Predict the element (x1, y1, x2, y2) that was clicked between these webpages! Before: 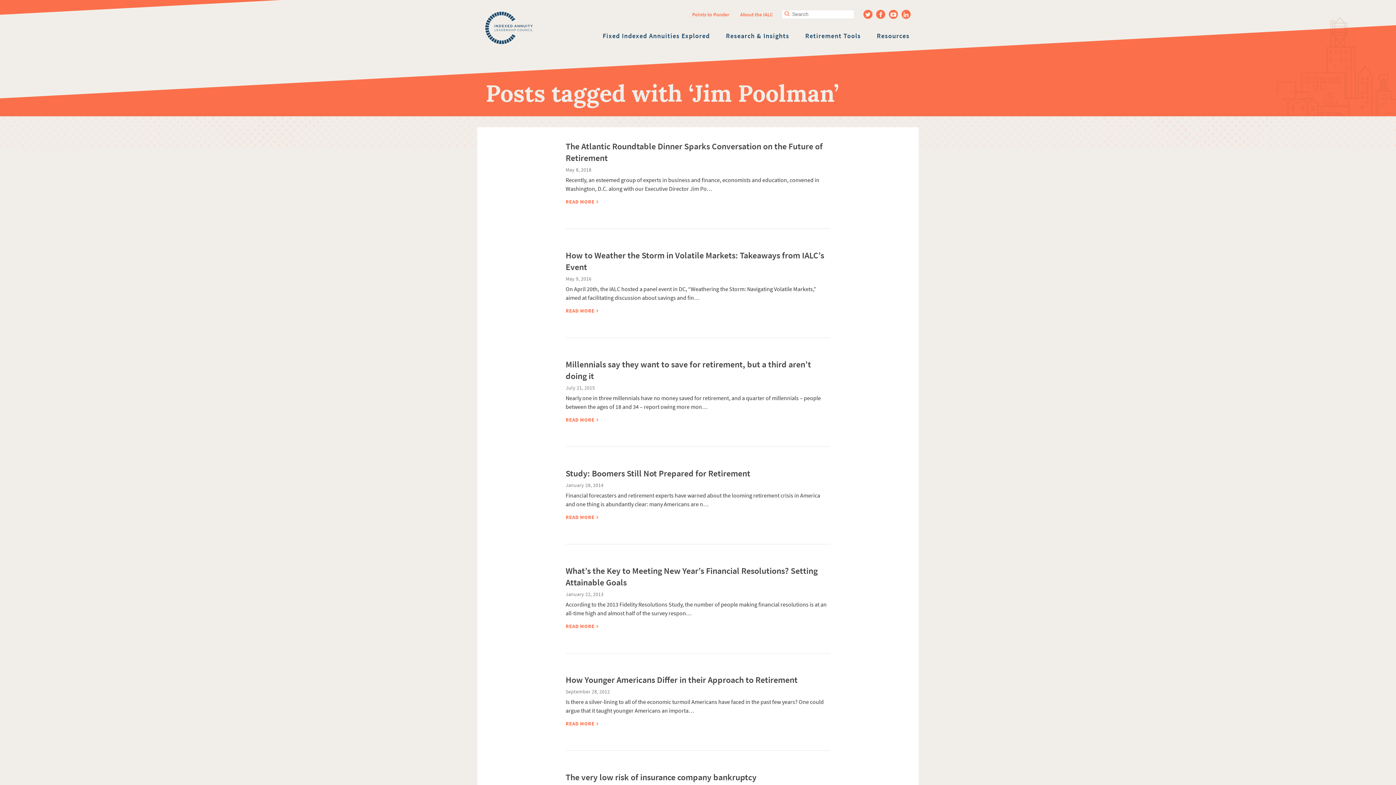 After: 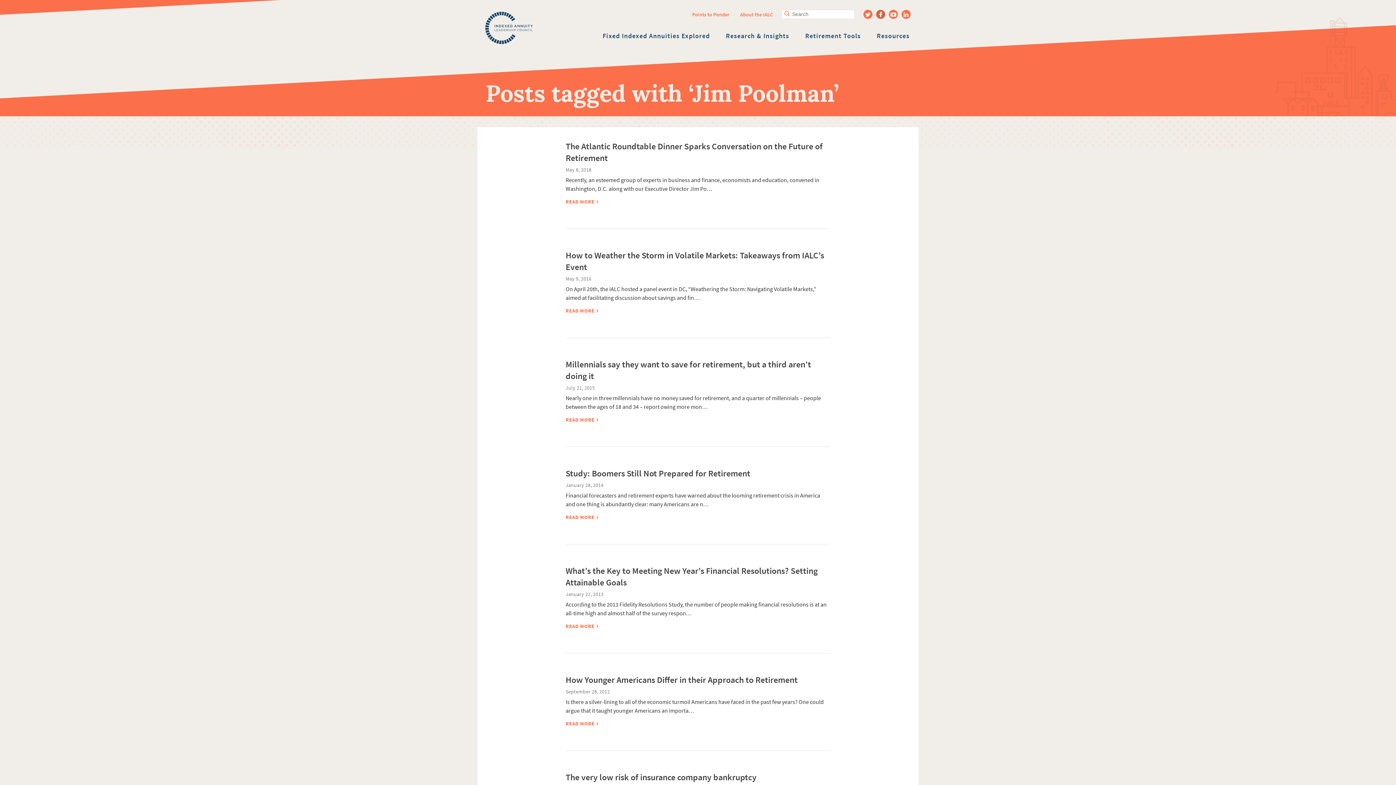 Action: label: Facebook Profile bbox: (876, 9, 885, 18)